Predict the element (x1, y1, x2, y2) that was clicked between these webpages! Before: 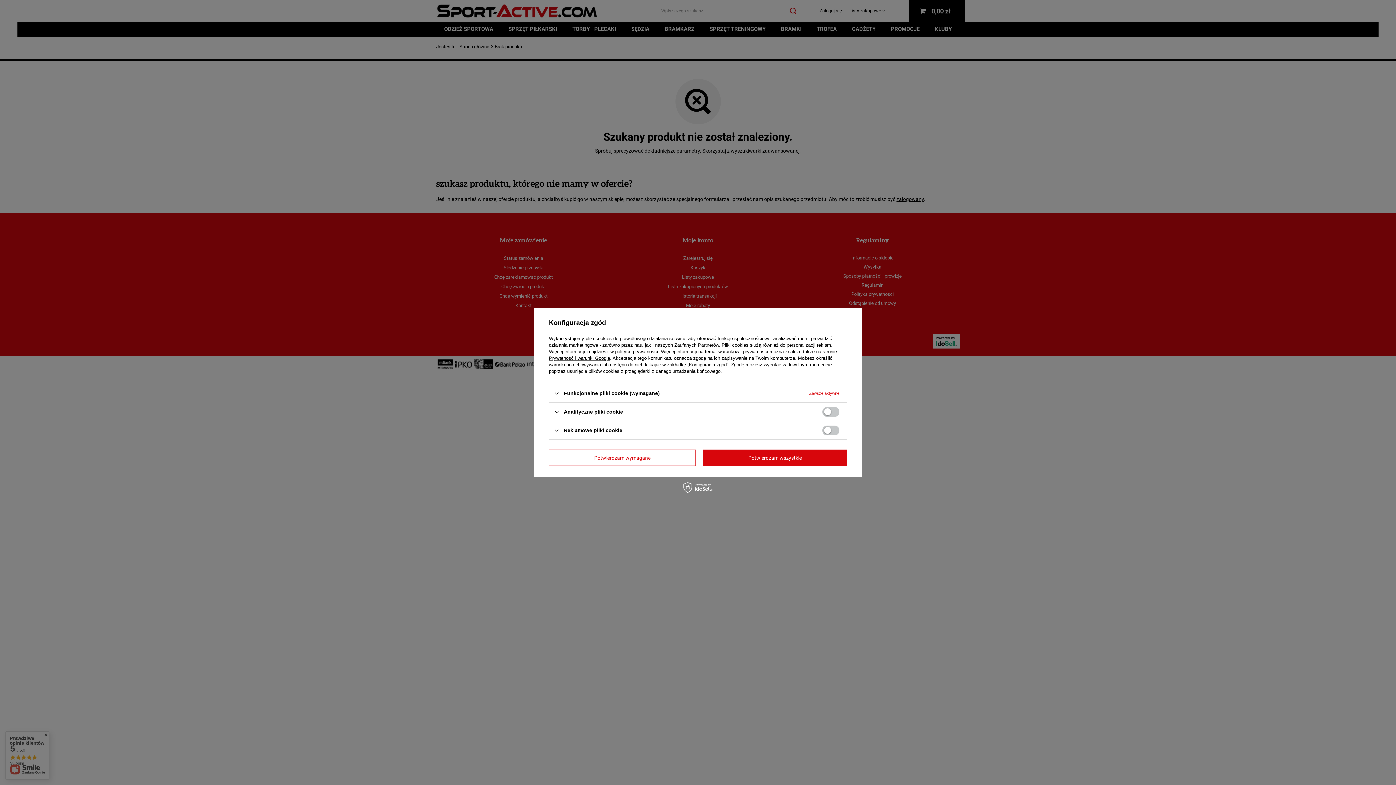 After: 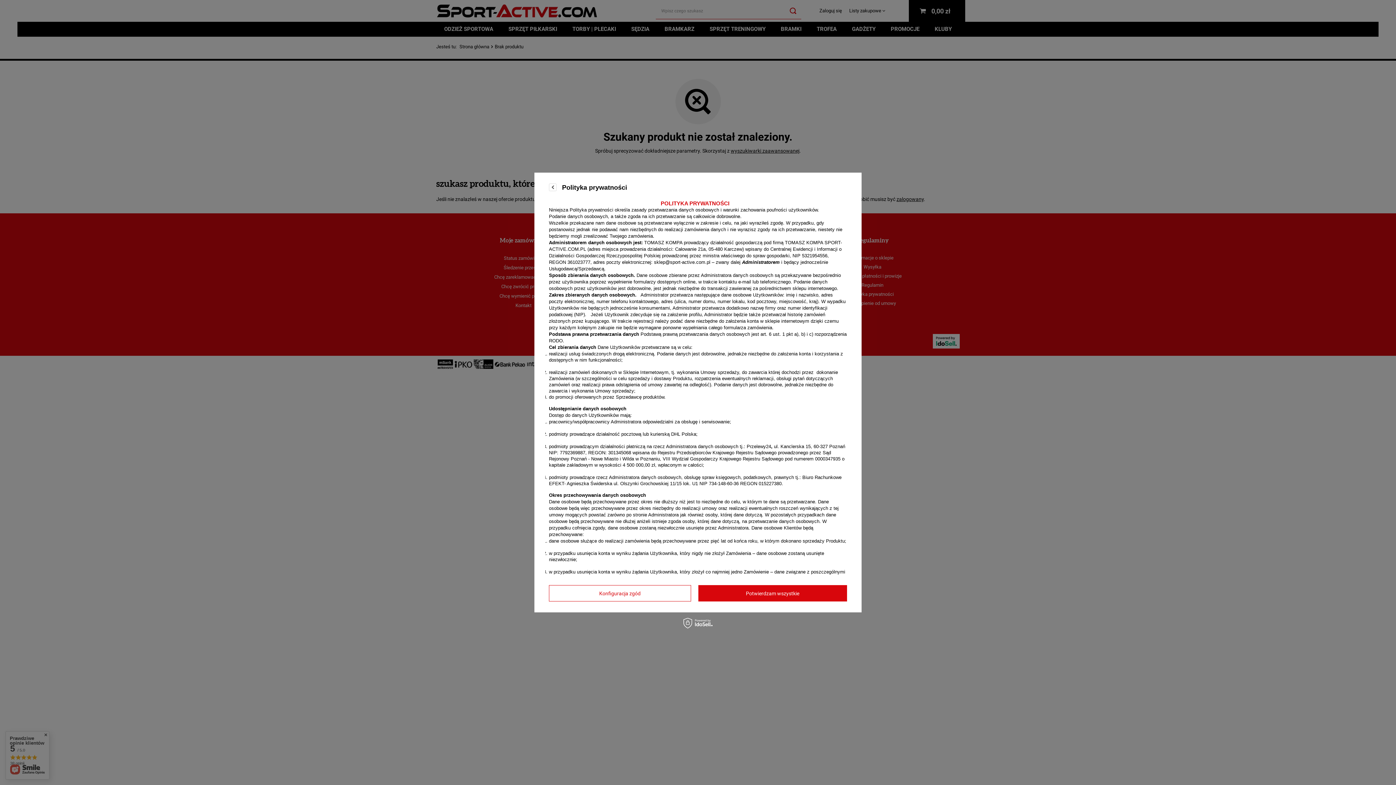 Action: label: polityce prywatności bbox: (615, 349, 658, 354)